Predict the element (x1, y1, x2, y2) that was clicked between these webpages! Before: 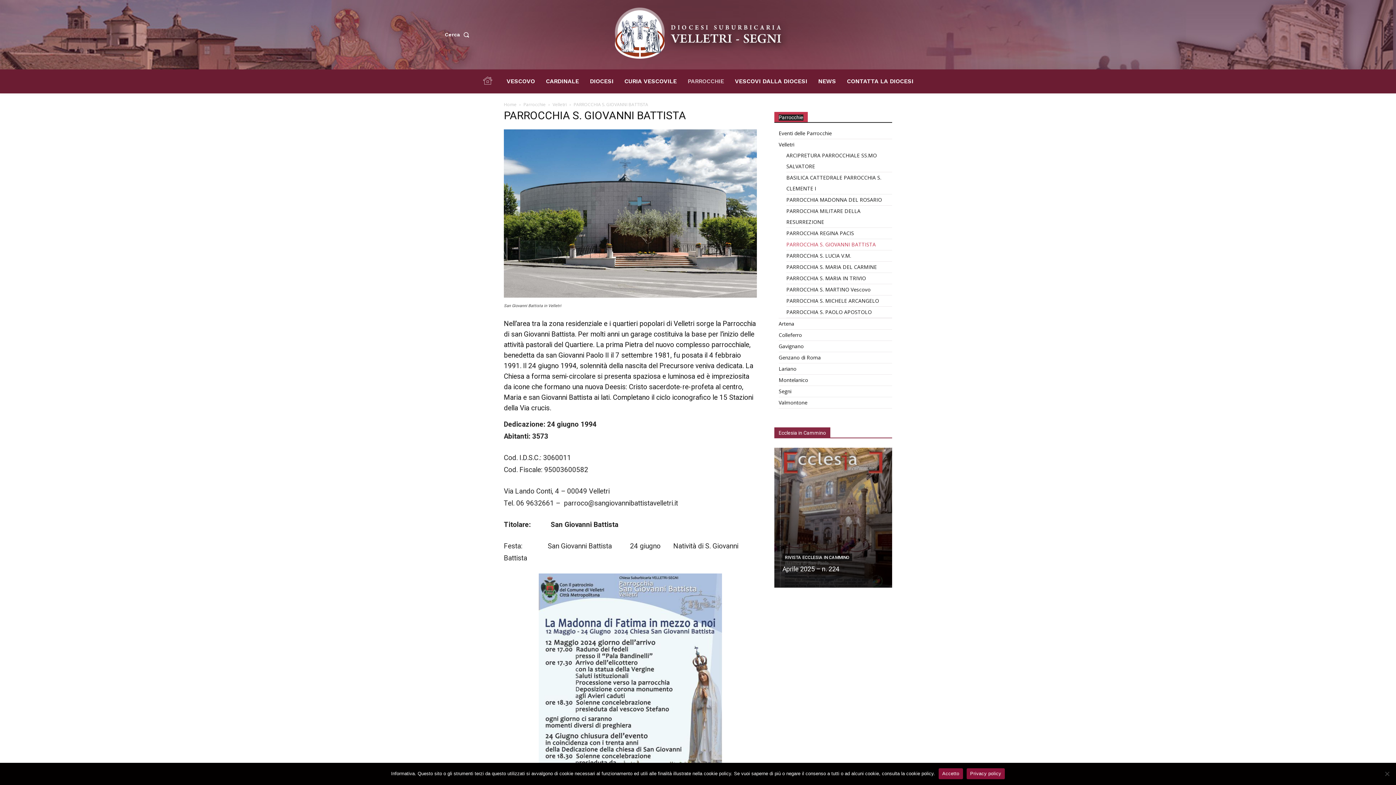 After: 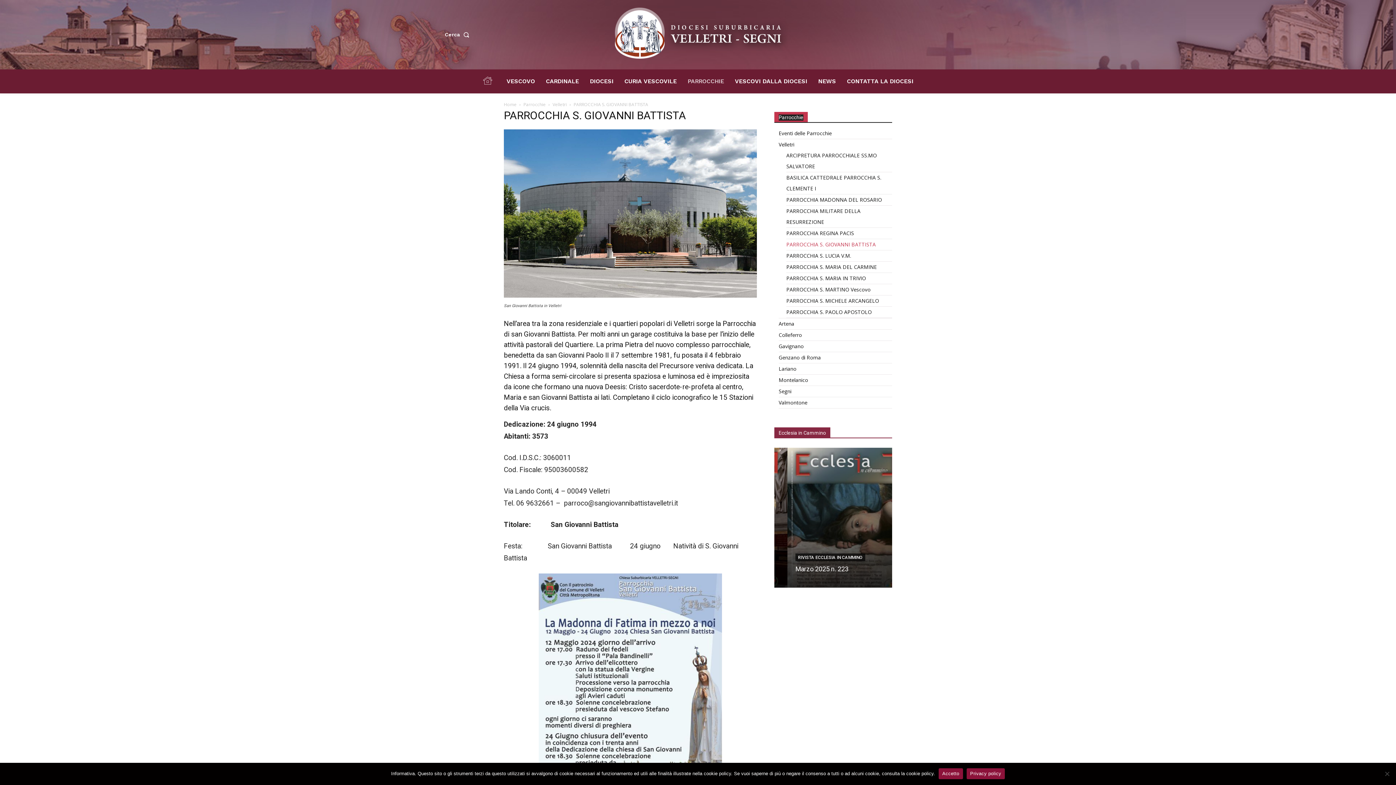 Action: label: PARROCCHIA S. GIOVANNI BATTISTA bbox: (786, 241, 876, 247)